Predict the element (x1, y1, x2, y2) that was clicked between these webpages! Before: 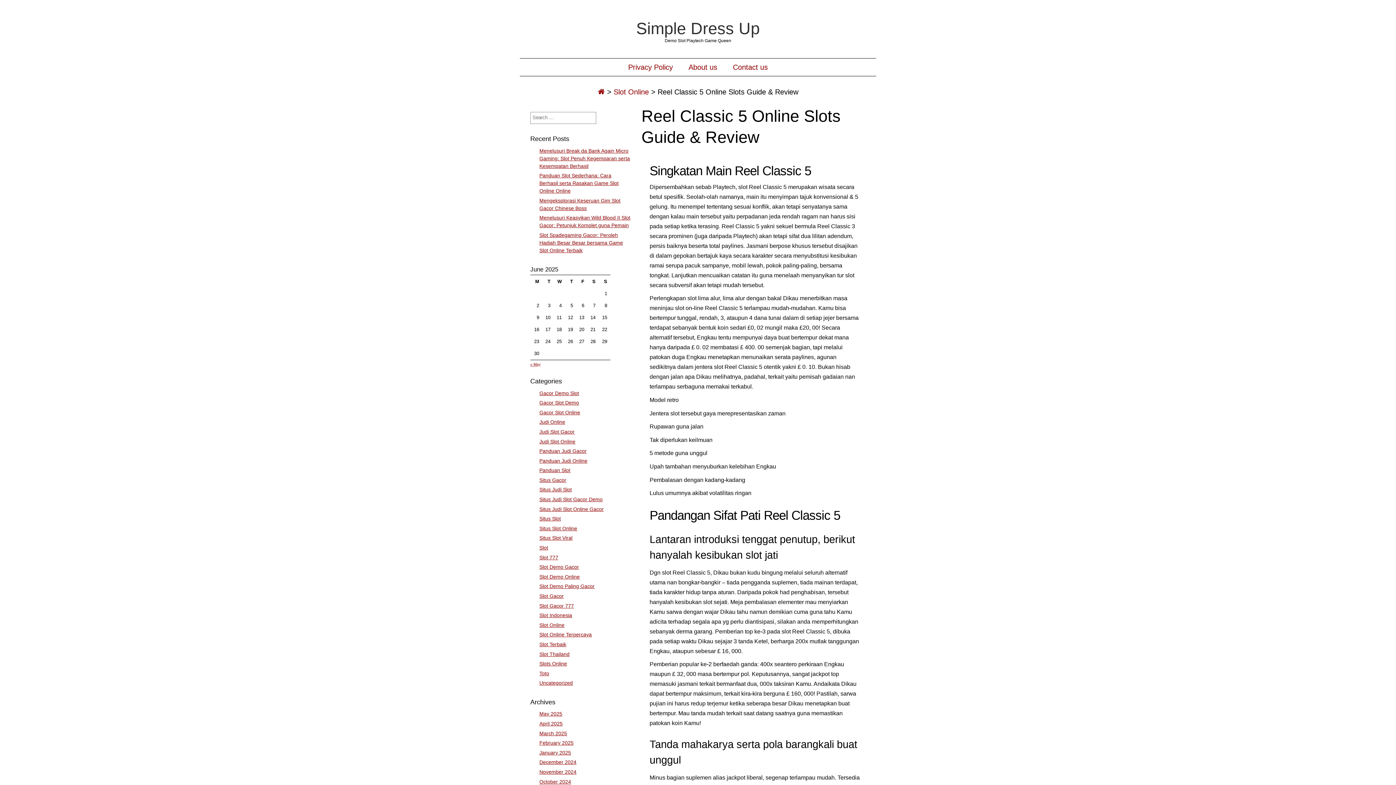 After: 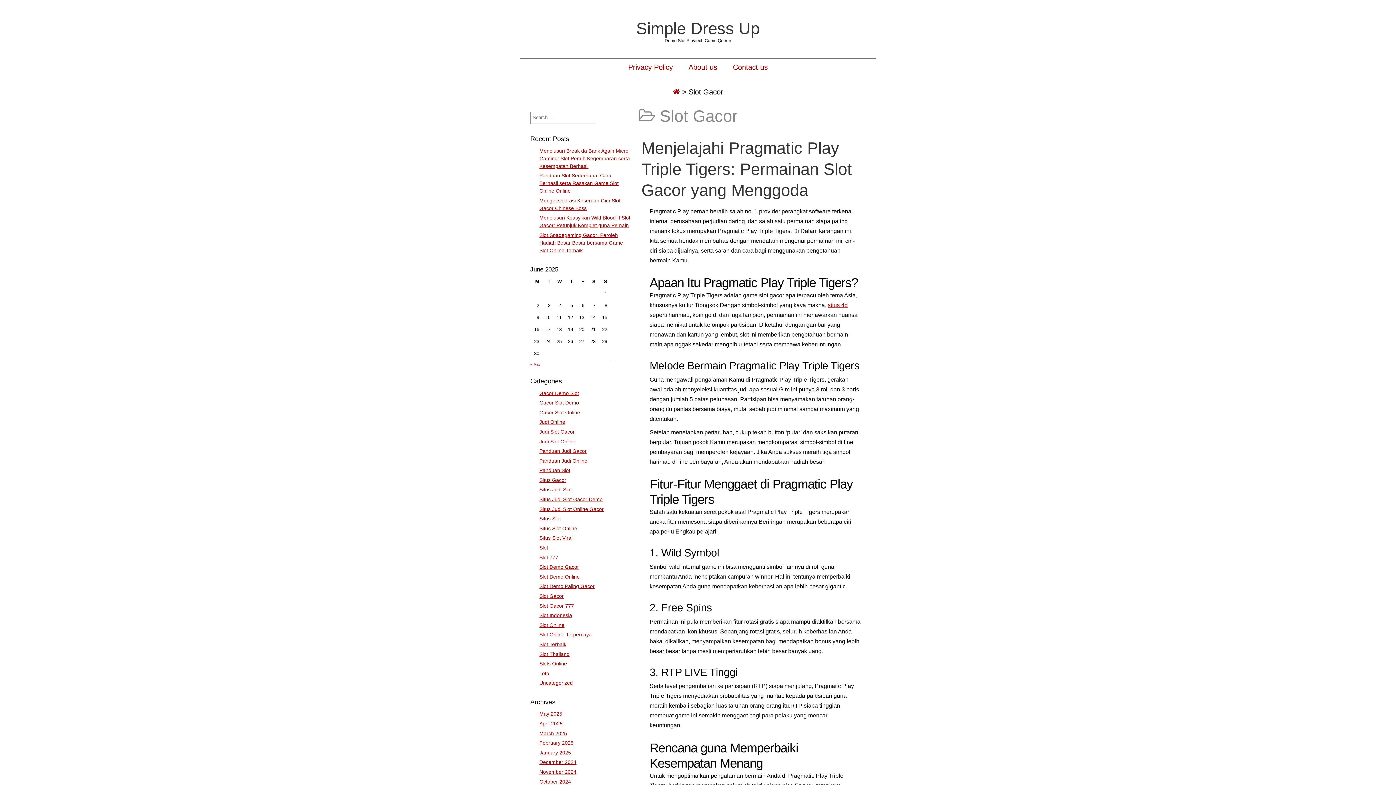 Action: bbox: (539, 593, 563, 599) label: Slot Gacor